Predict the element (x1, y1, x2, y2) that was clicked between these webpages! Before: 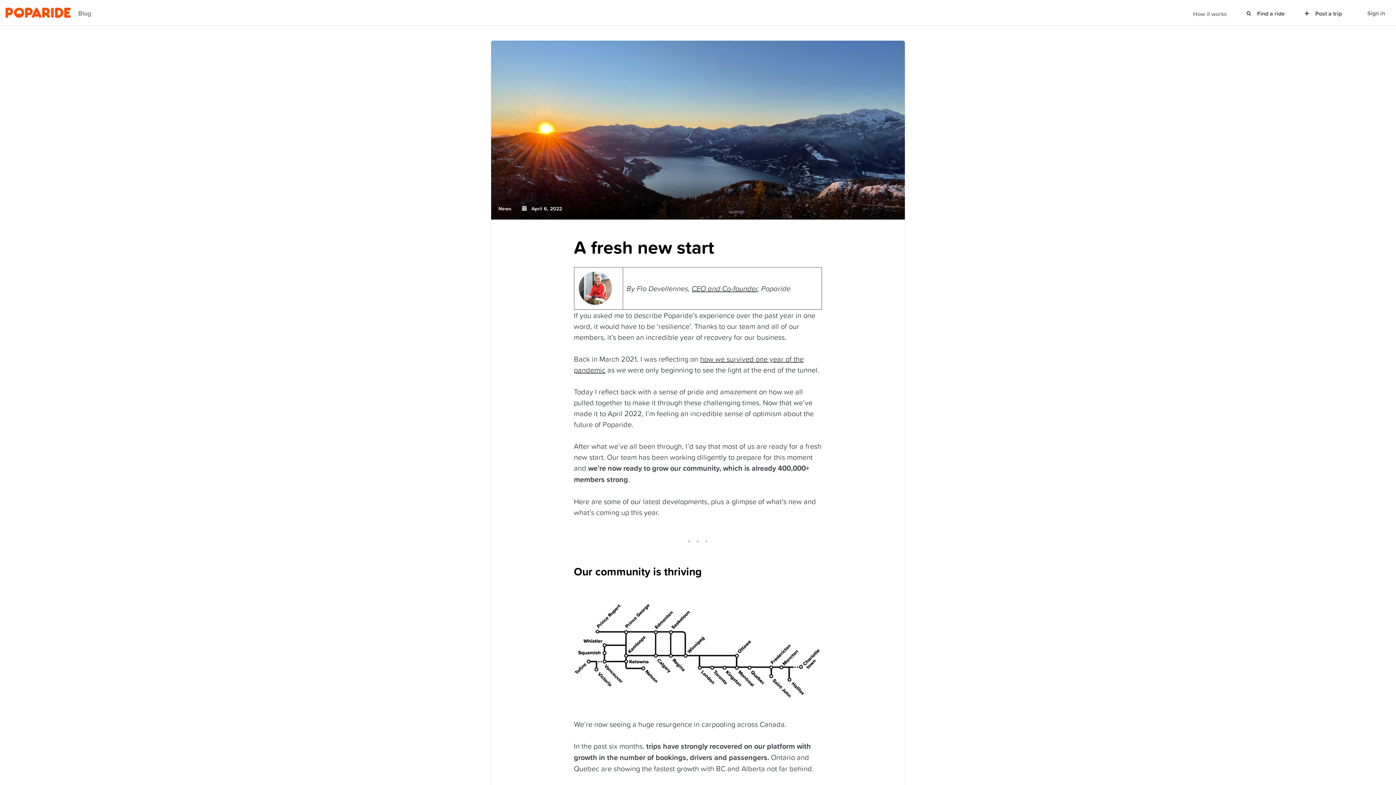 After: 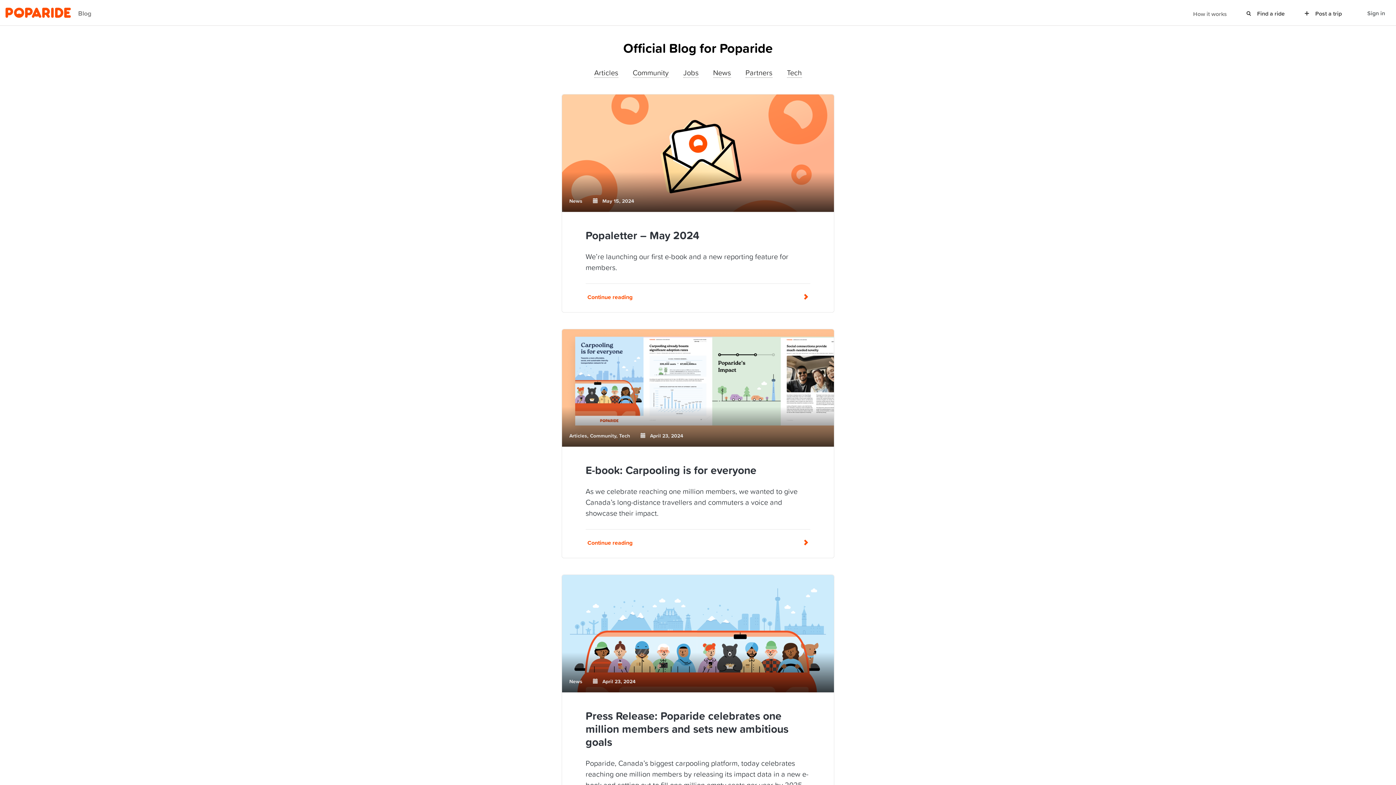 Action: bbox: (5, 7, 70, 18)